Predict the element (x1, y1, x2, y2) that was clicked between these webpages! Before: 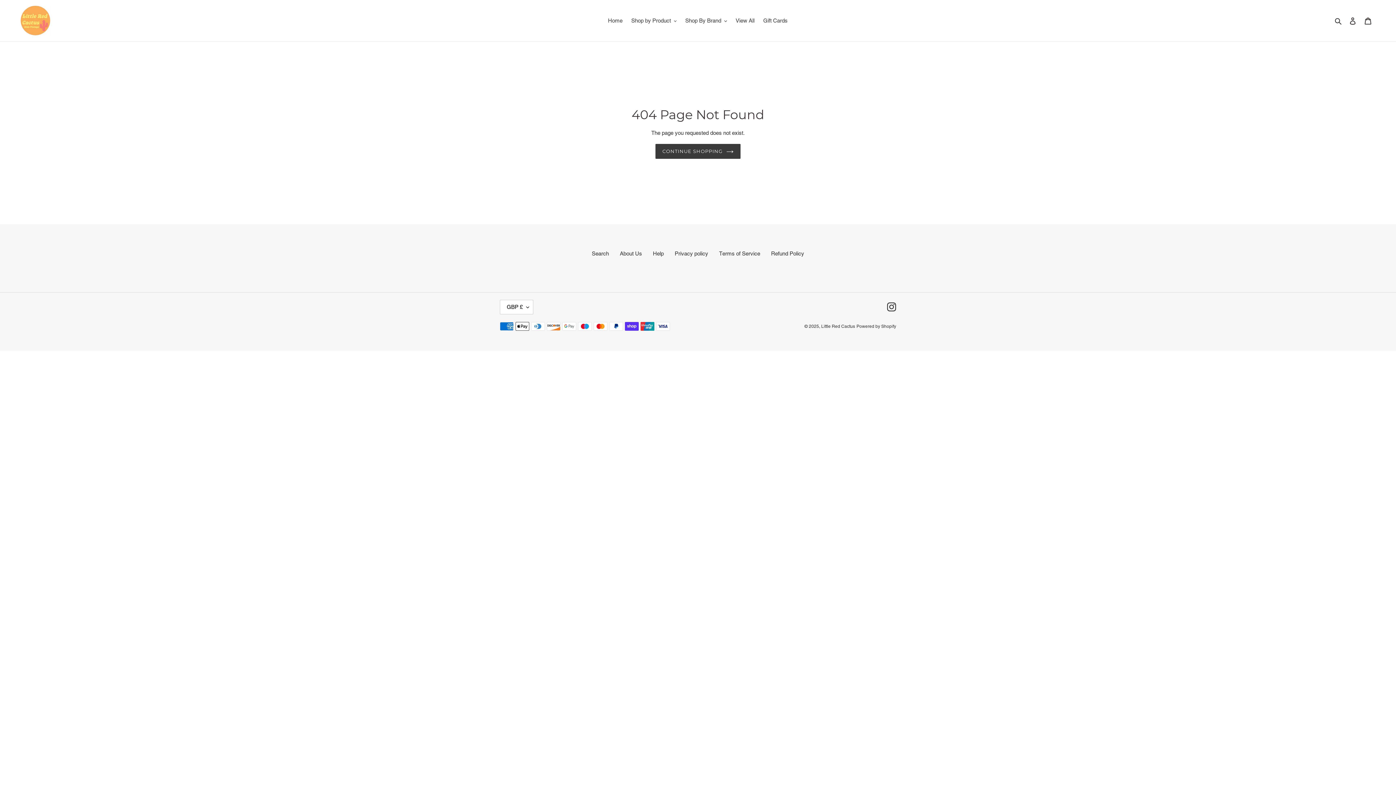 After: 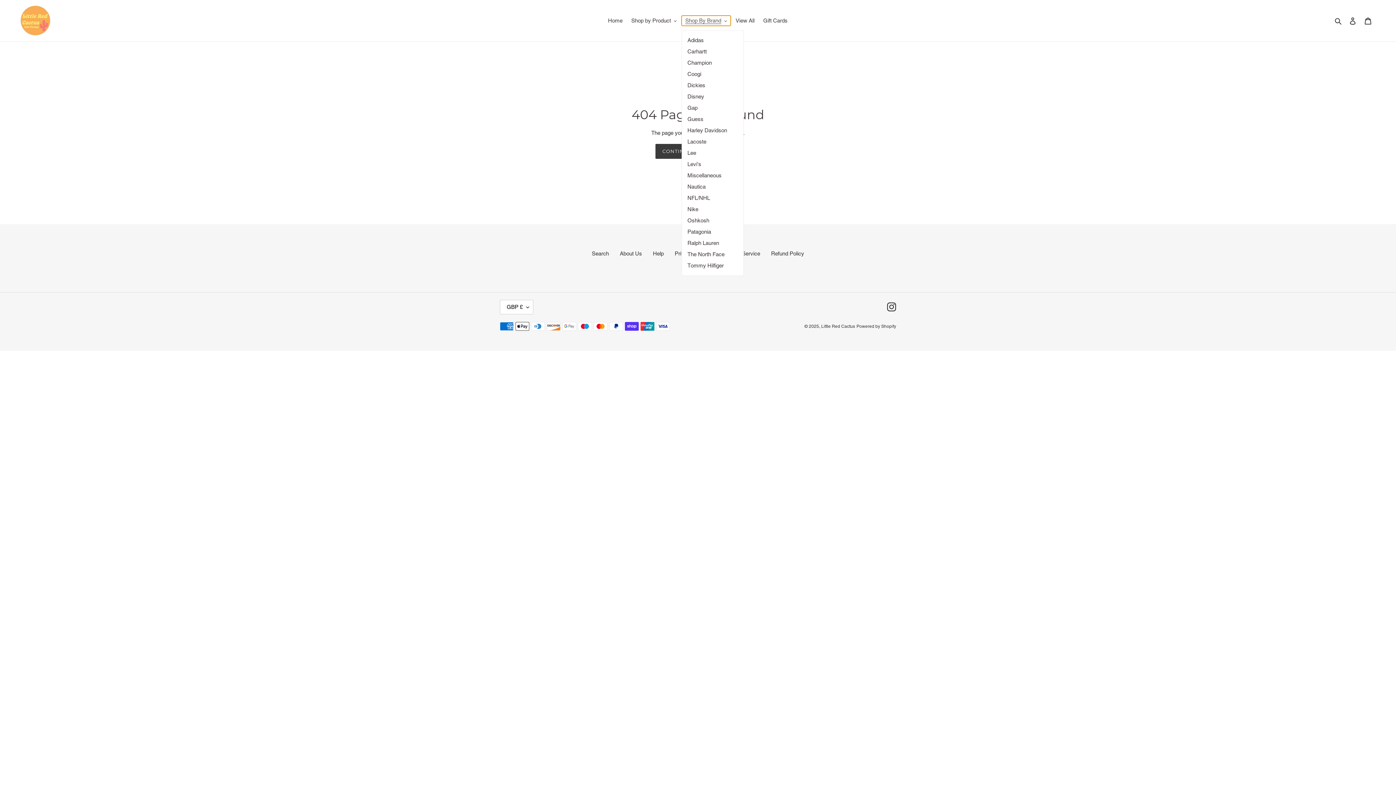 Action: label: Shop By Brand bbox: (681, 15, 730, 25)